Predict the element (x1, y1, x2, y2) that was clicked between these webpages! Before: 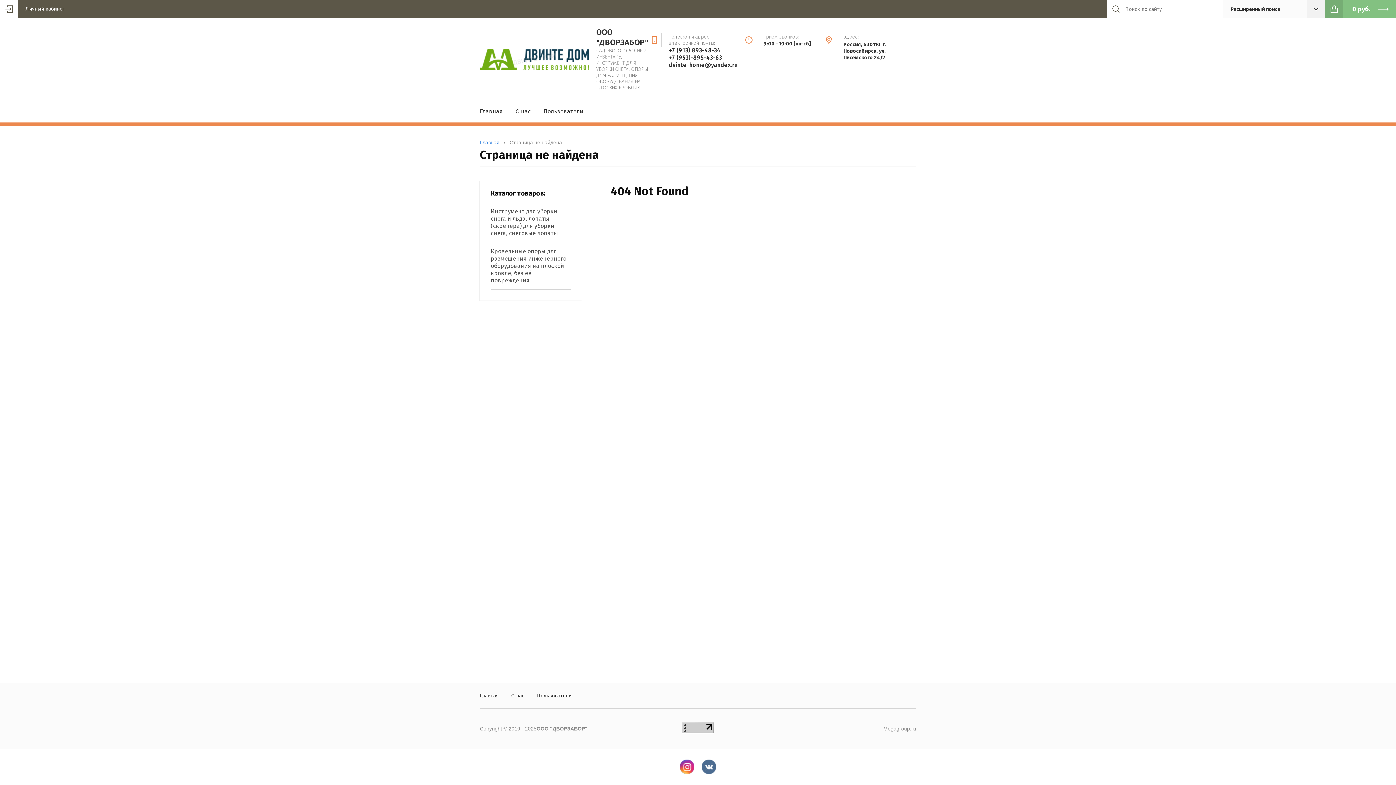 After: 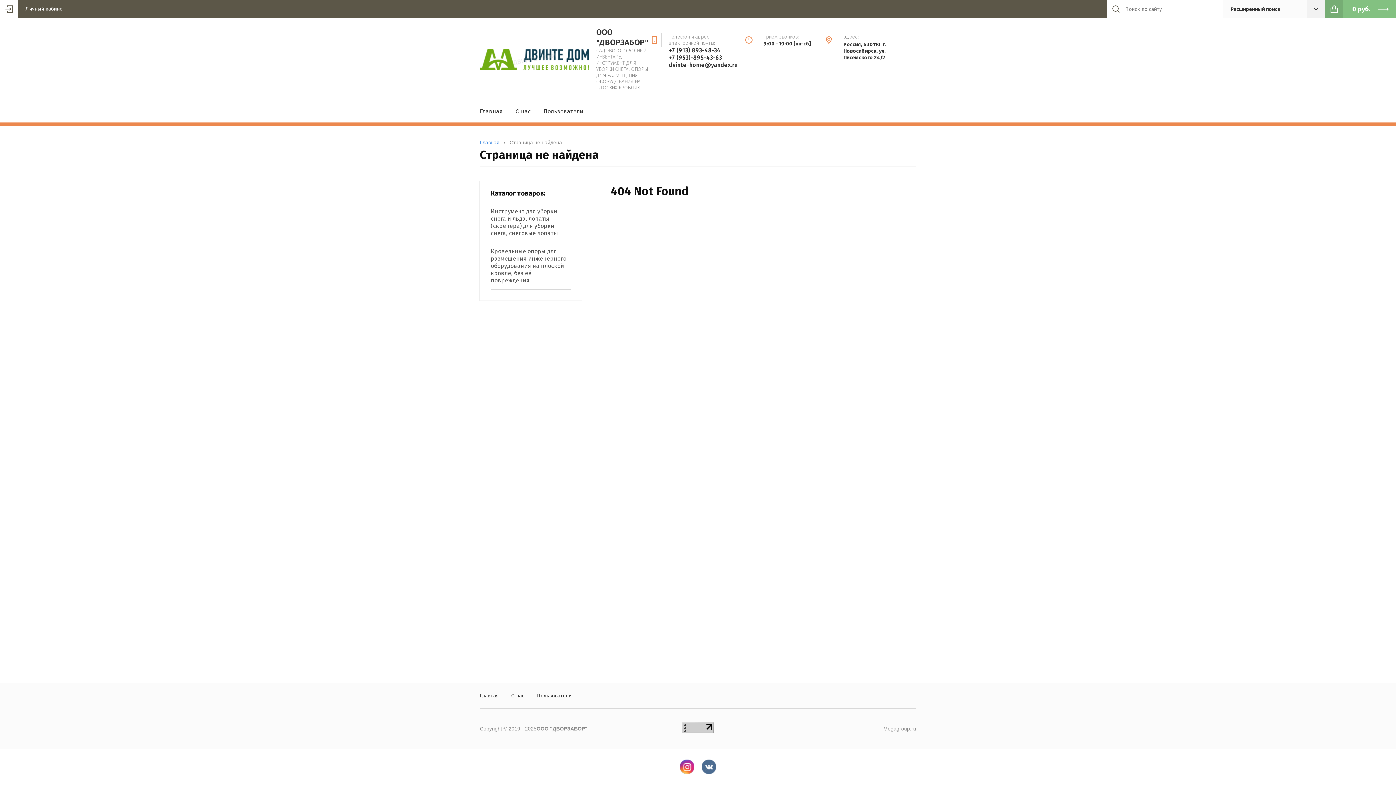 Action: bbox: (680, 760, 694, 774)